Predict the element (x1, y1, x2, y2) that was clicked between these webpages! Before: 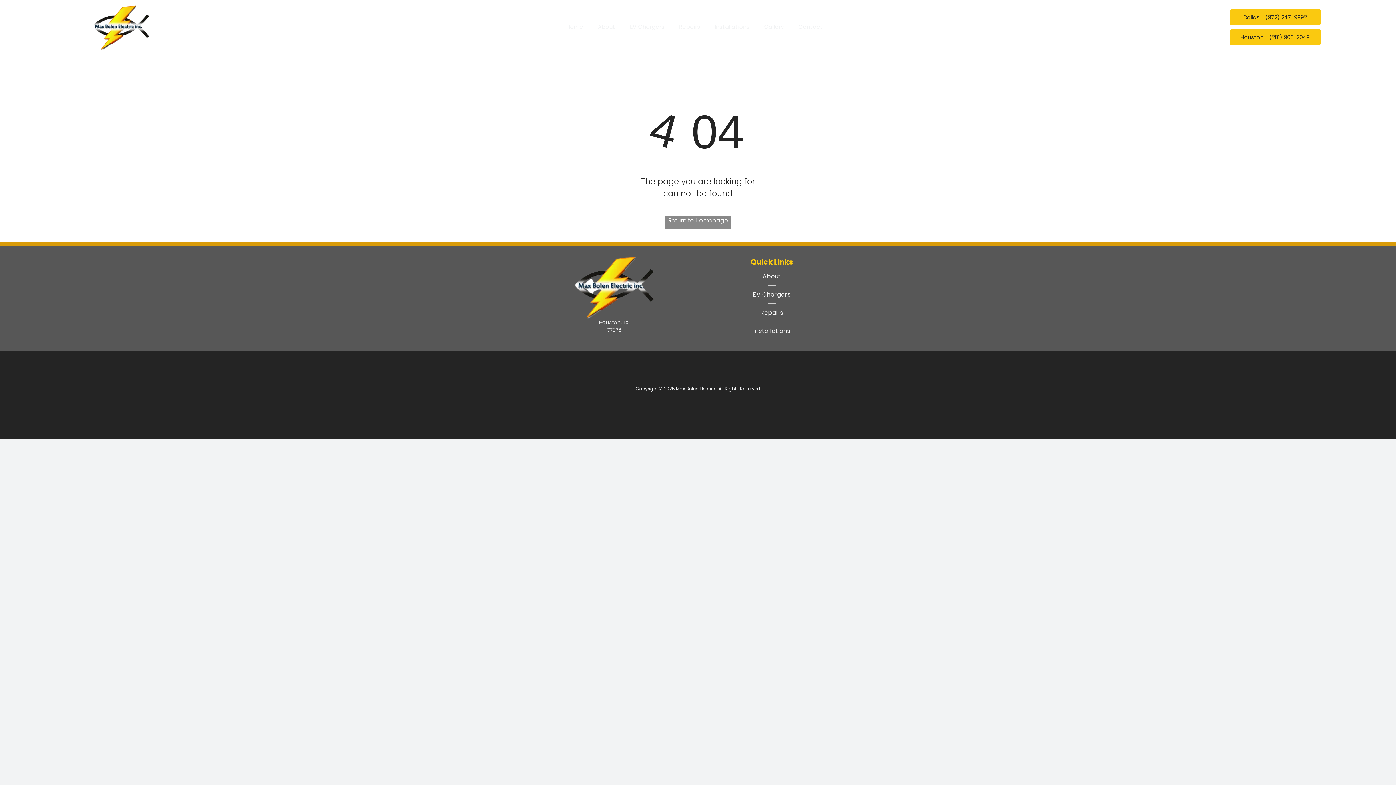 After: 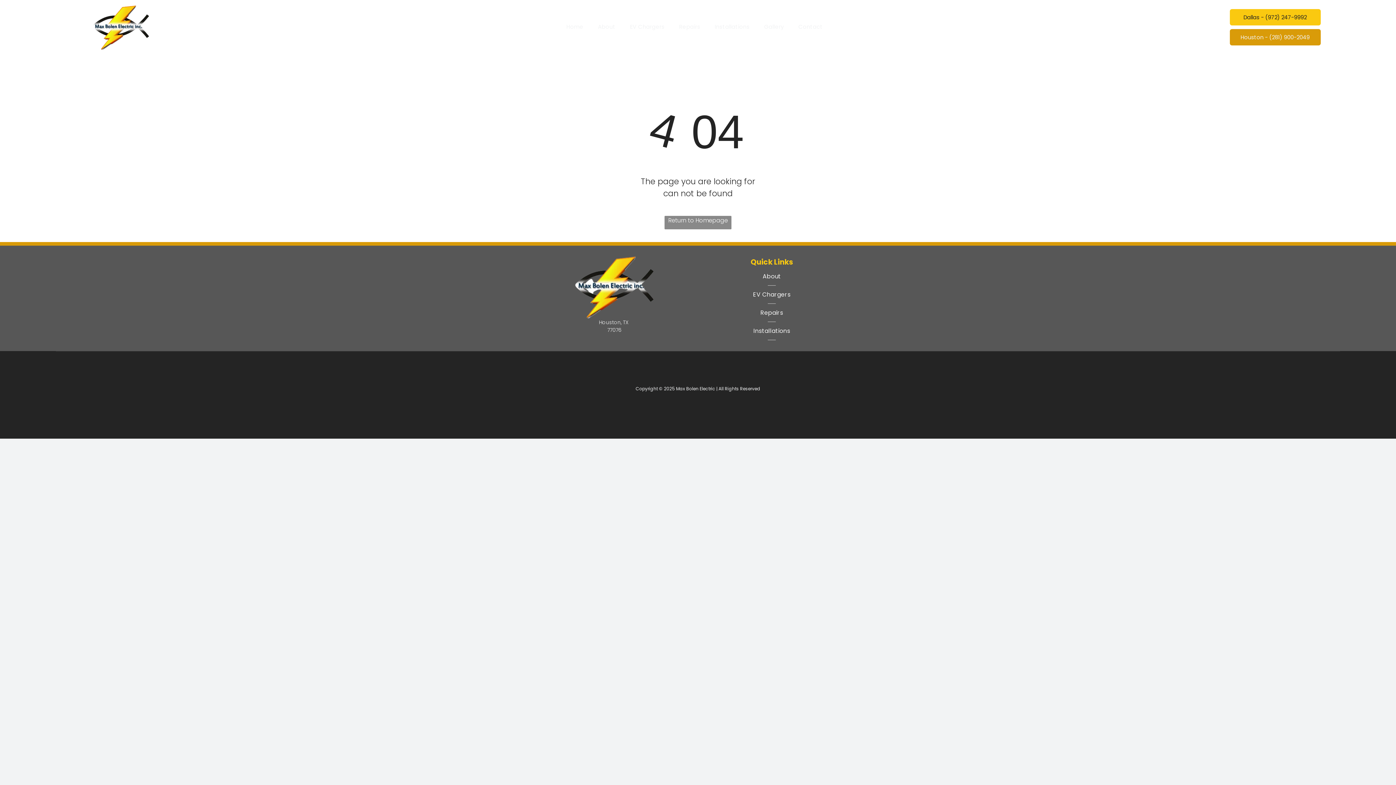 Action: label: Houston - (281) 900-2049 bbox: (1230, 29, 1320, 45)